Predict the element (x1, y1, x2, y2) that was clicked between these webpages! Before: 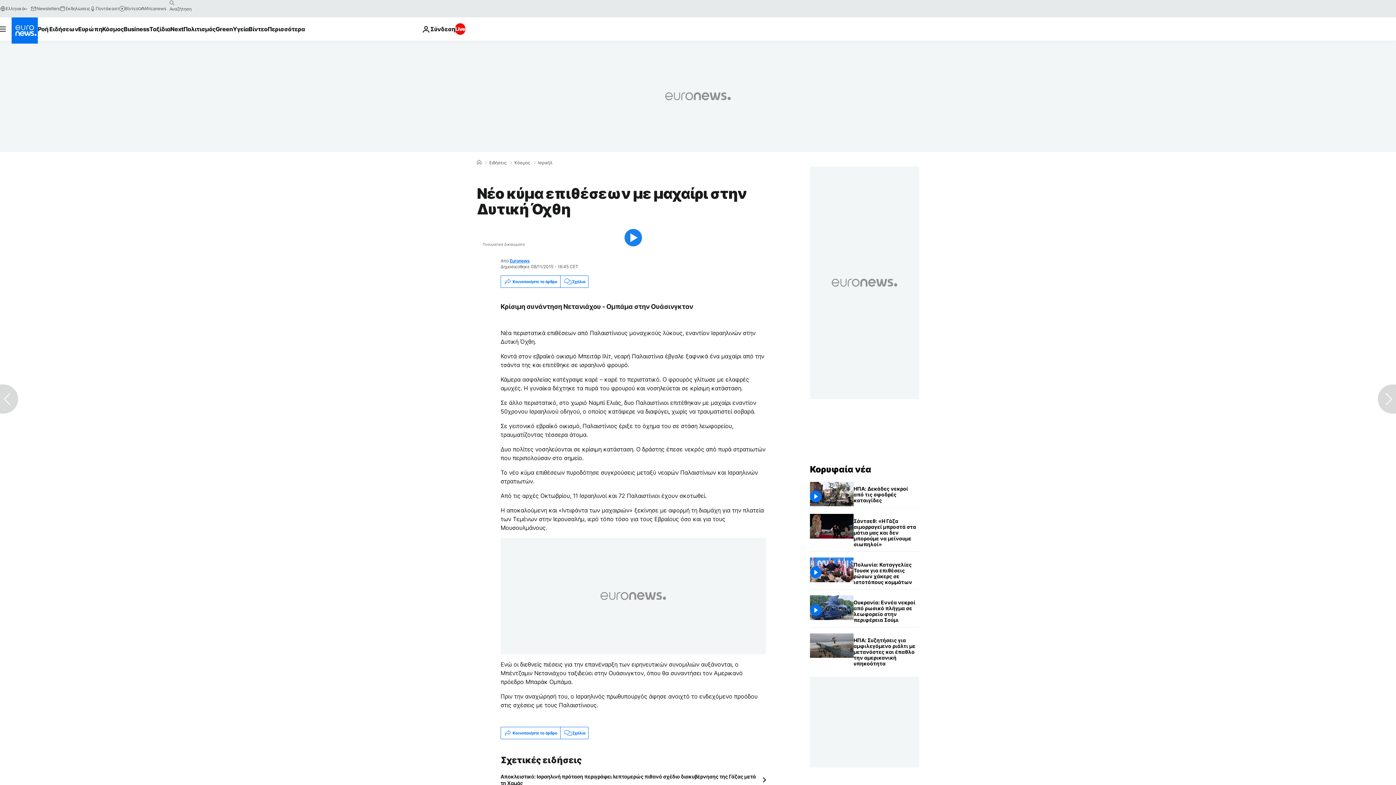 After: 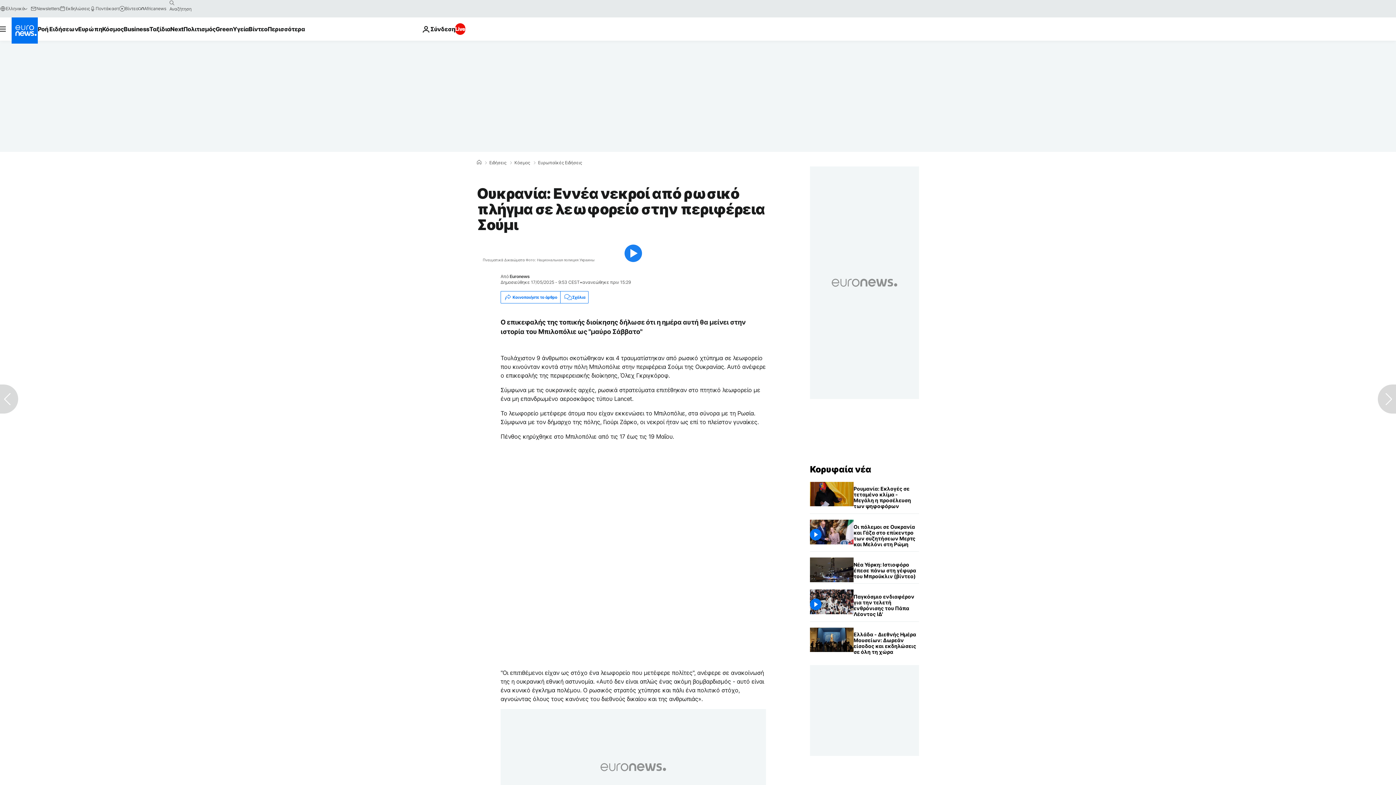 Action: bbox: (853, 595, 919, 627) label: Ουκρανία: Εννέα νεκροί από ρωσικό πλήγμα σε λεωφορείο στην περιφέρεια Σούμι